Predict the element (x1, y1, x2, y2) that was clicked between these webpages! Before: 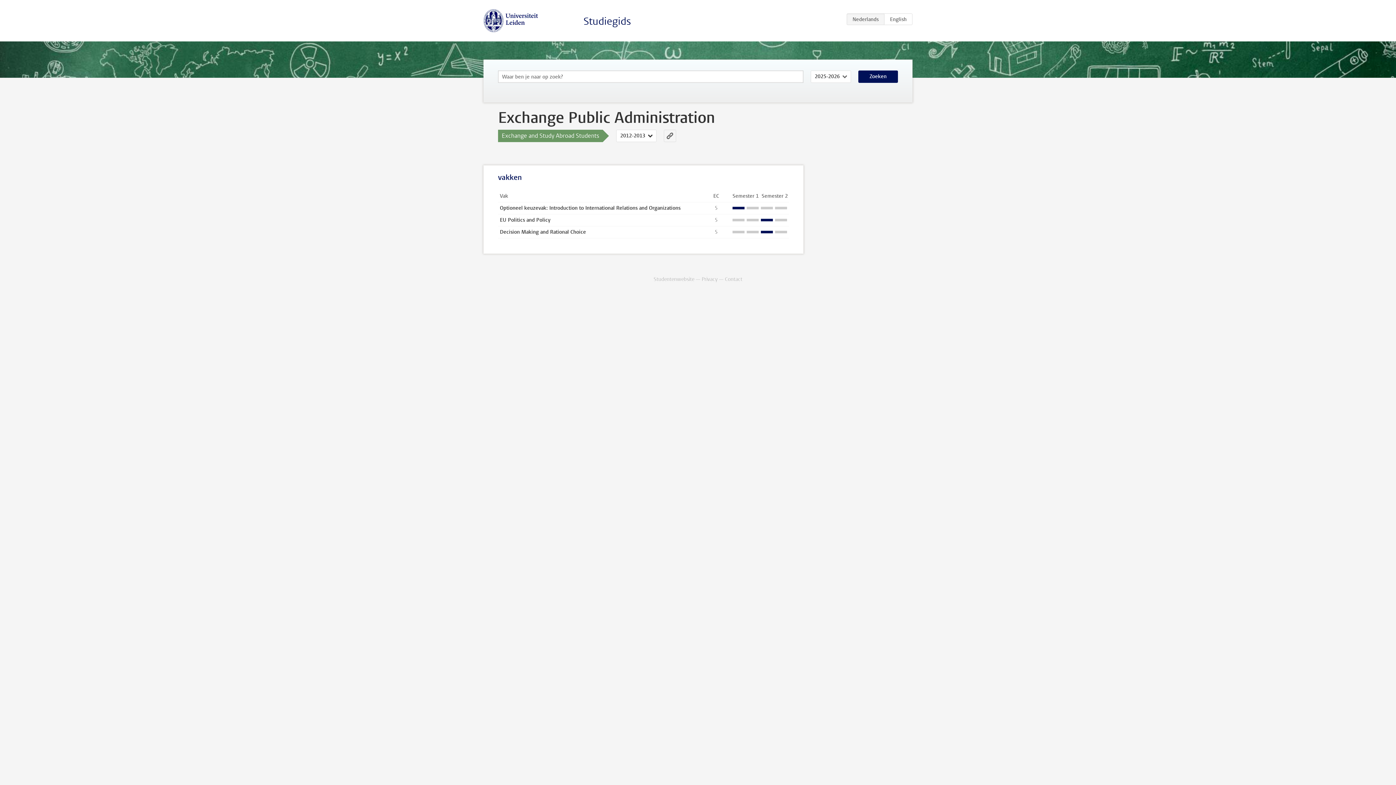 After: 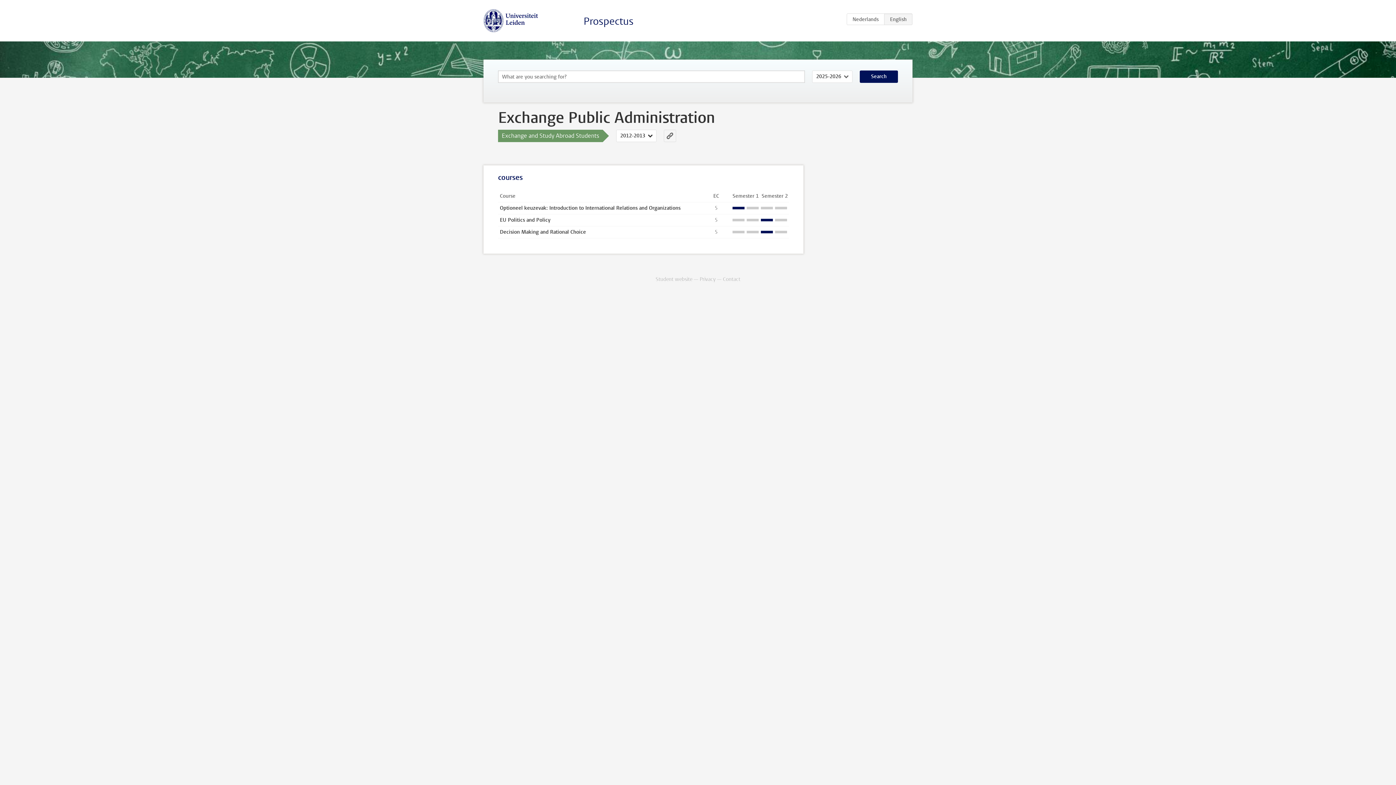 Action: bbox: (884, 13, 912, 25) label: EN